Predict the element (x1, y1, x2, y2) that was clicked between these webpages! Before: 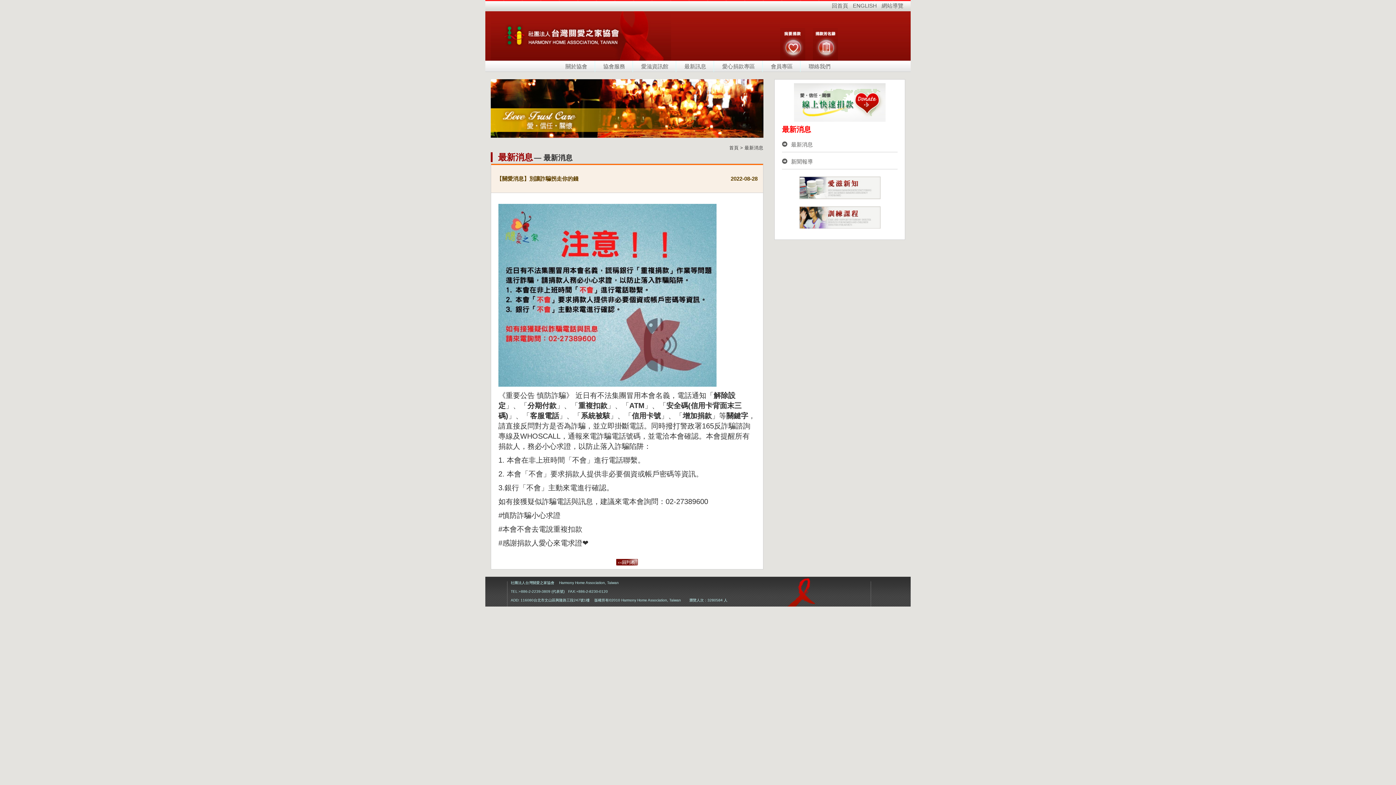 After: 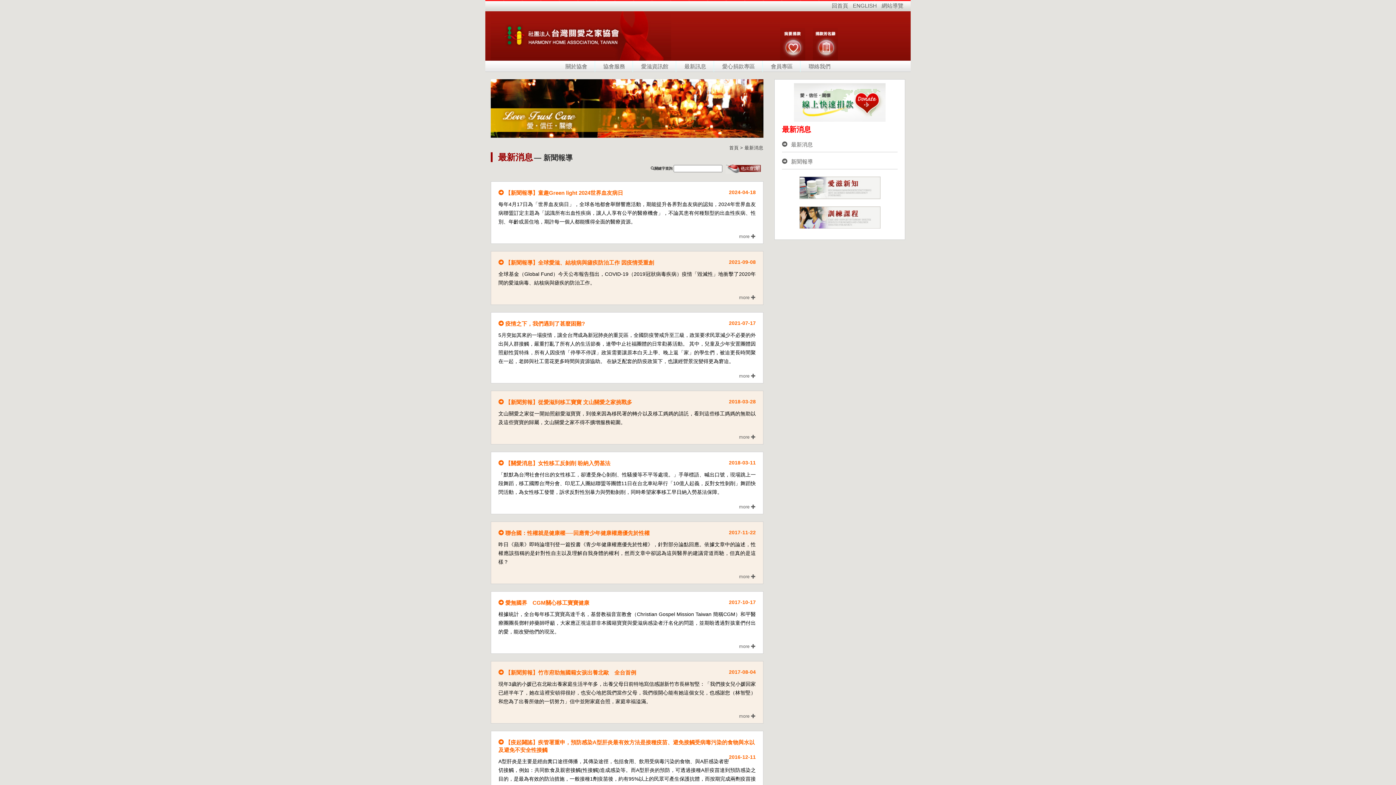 Action: label: 新聞報導 bbox: (782, 157, 897, 165)